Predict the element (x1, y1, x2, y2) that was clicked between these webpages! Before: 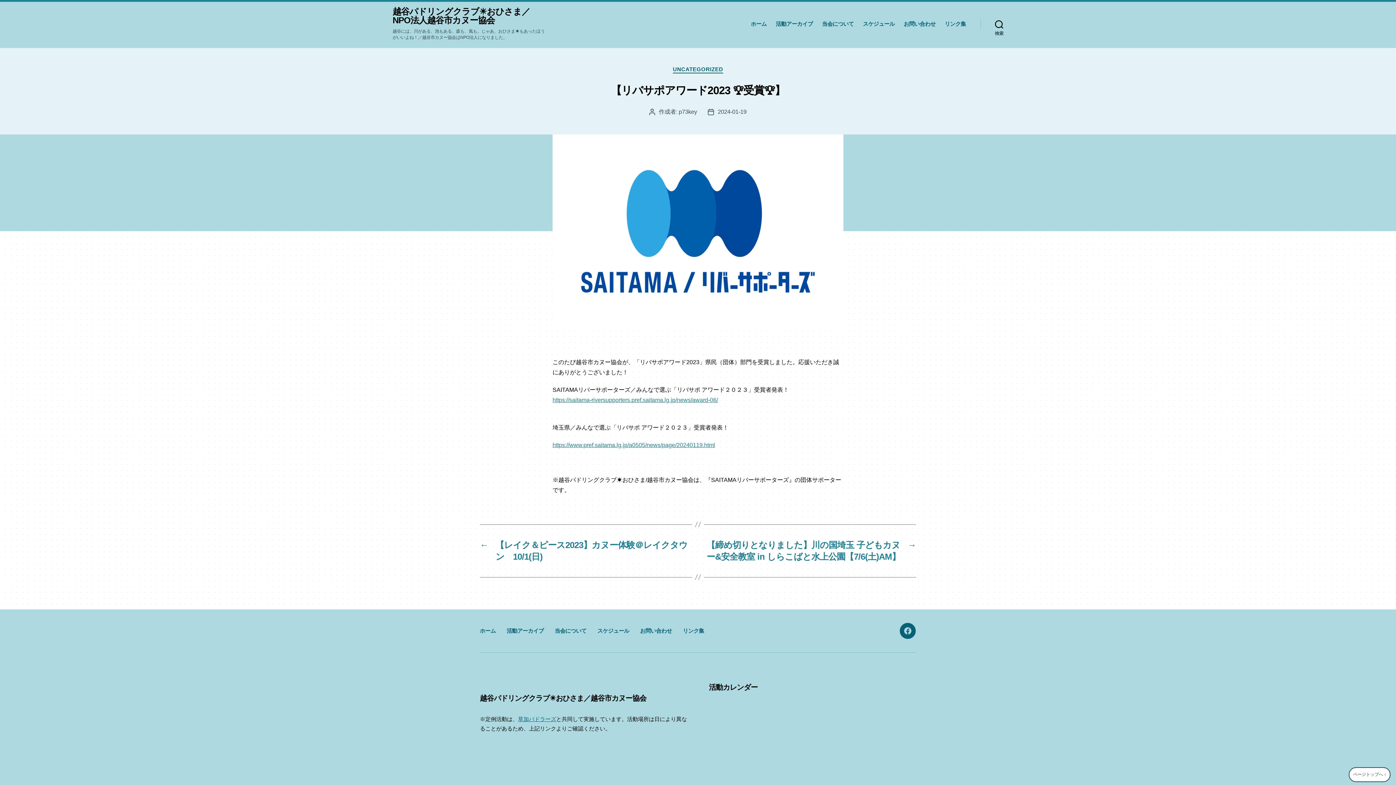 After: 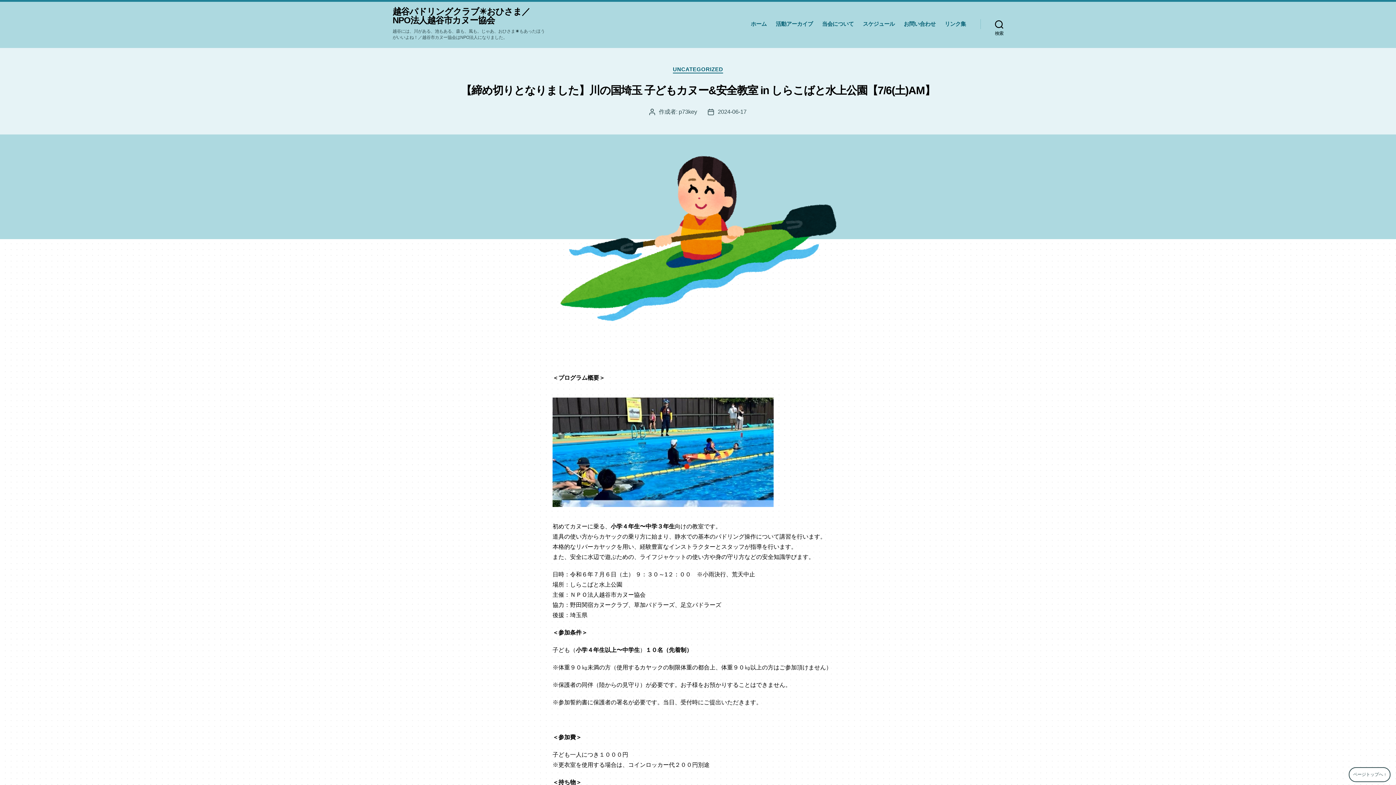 Action: label: →
【締め切りとなりました】川の国埼玉 子どもカヌー&安全教室 in しらこばと水上公園【7/6(土)AM】 bbox: (705, 539, 916, 562)